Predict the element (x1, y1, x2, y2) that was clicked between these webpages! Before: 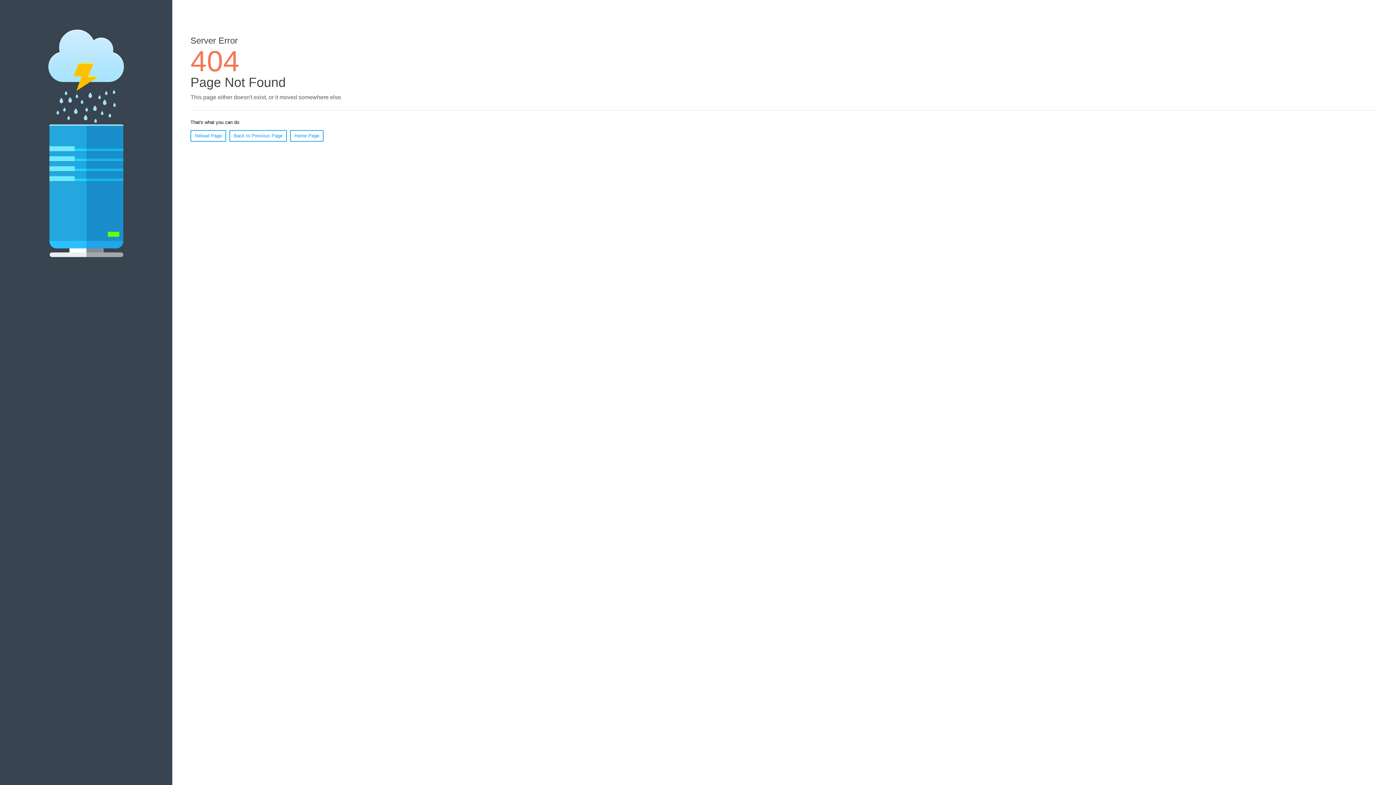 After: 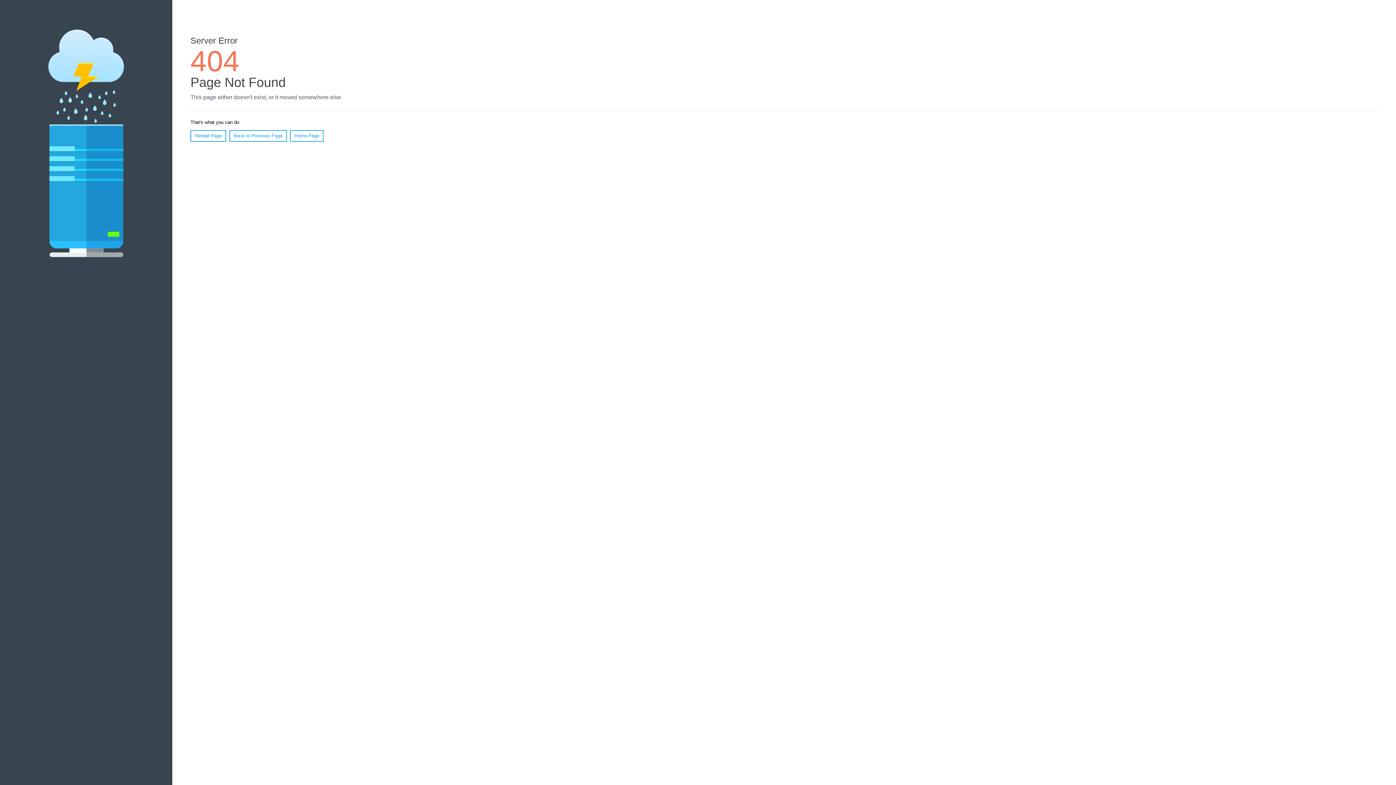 Action: label: Reload Page bbox: (190, 130, 226, 141)